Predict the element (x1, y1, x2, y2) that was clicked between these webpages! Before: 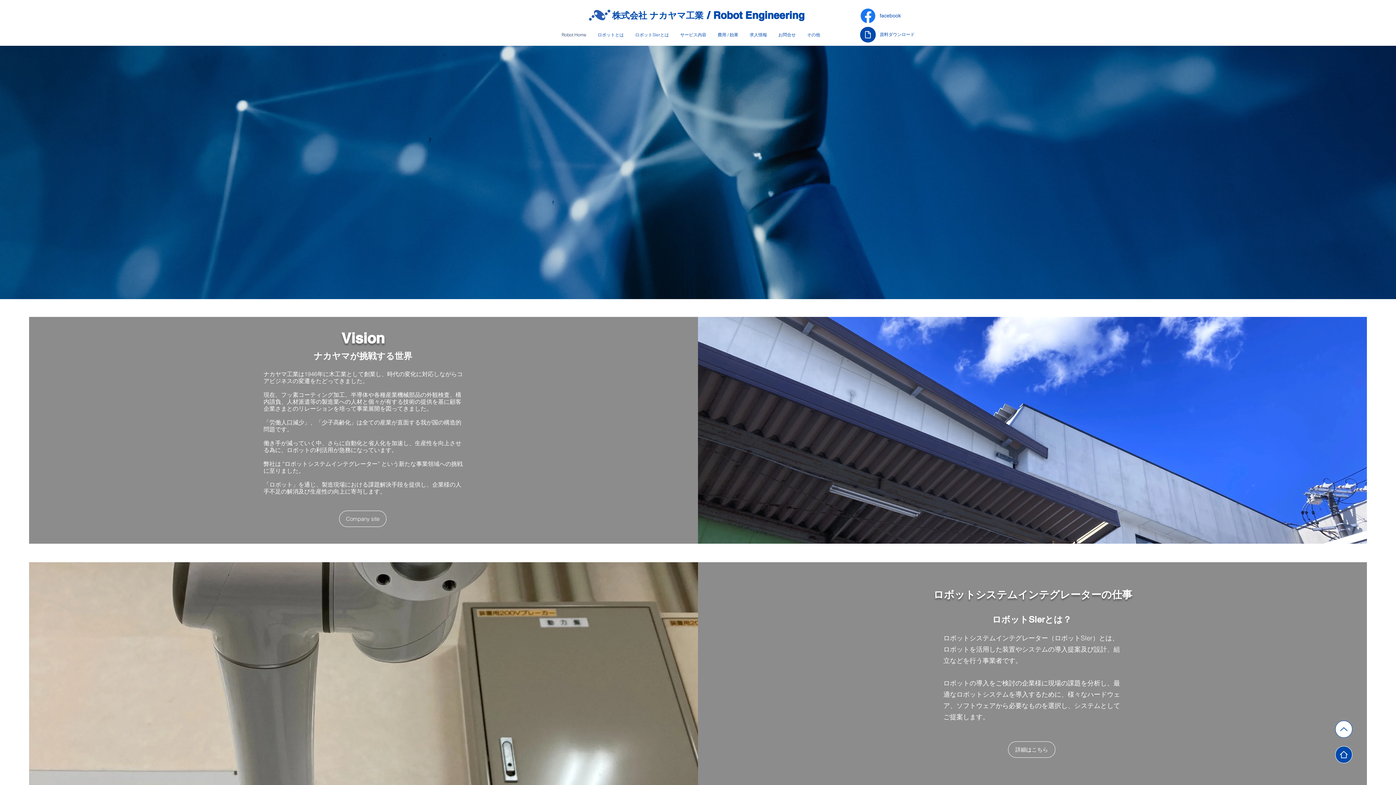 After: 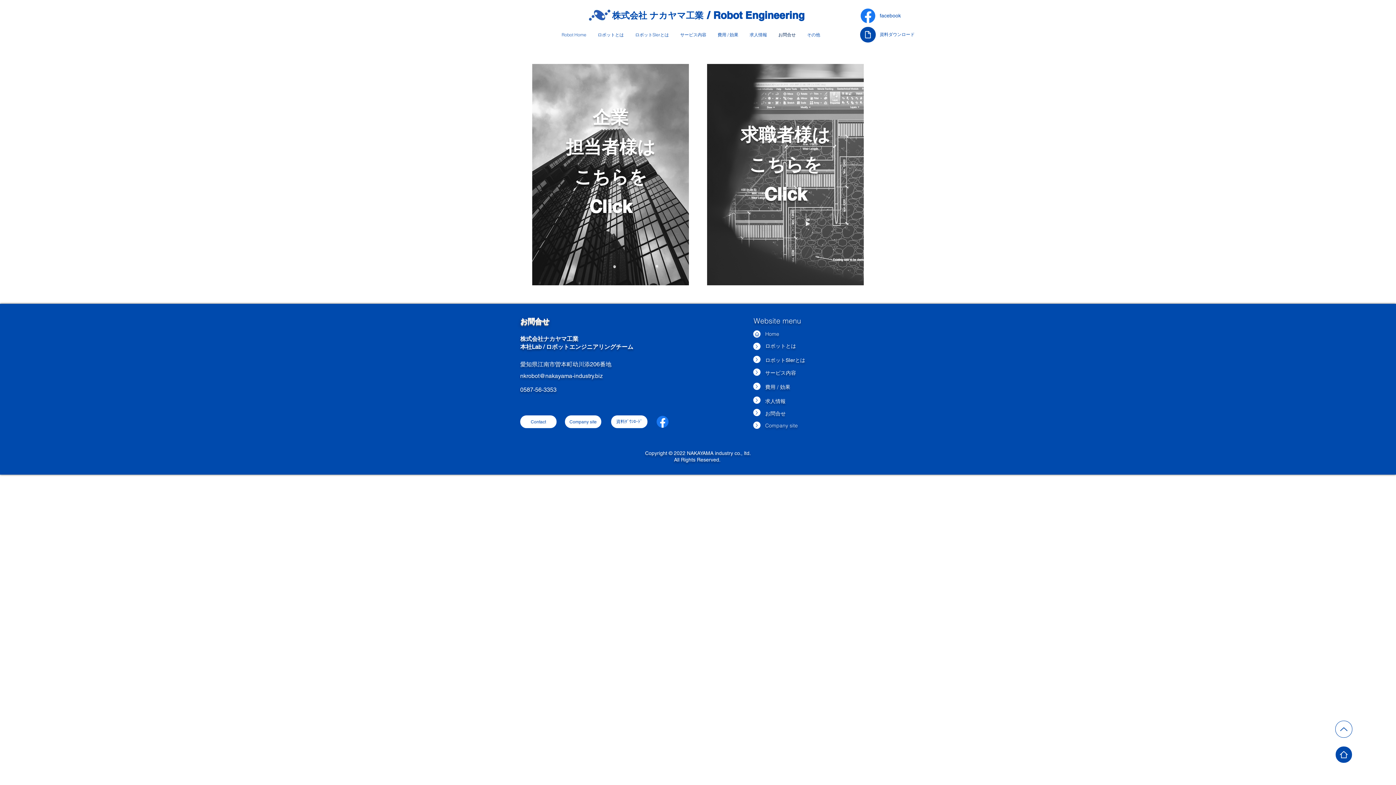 Action: label: お問合せ bbox: (772, 28, 801, 41)